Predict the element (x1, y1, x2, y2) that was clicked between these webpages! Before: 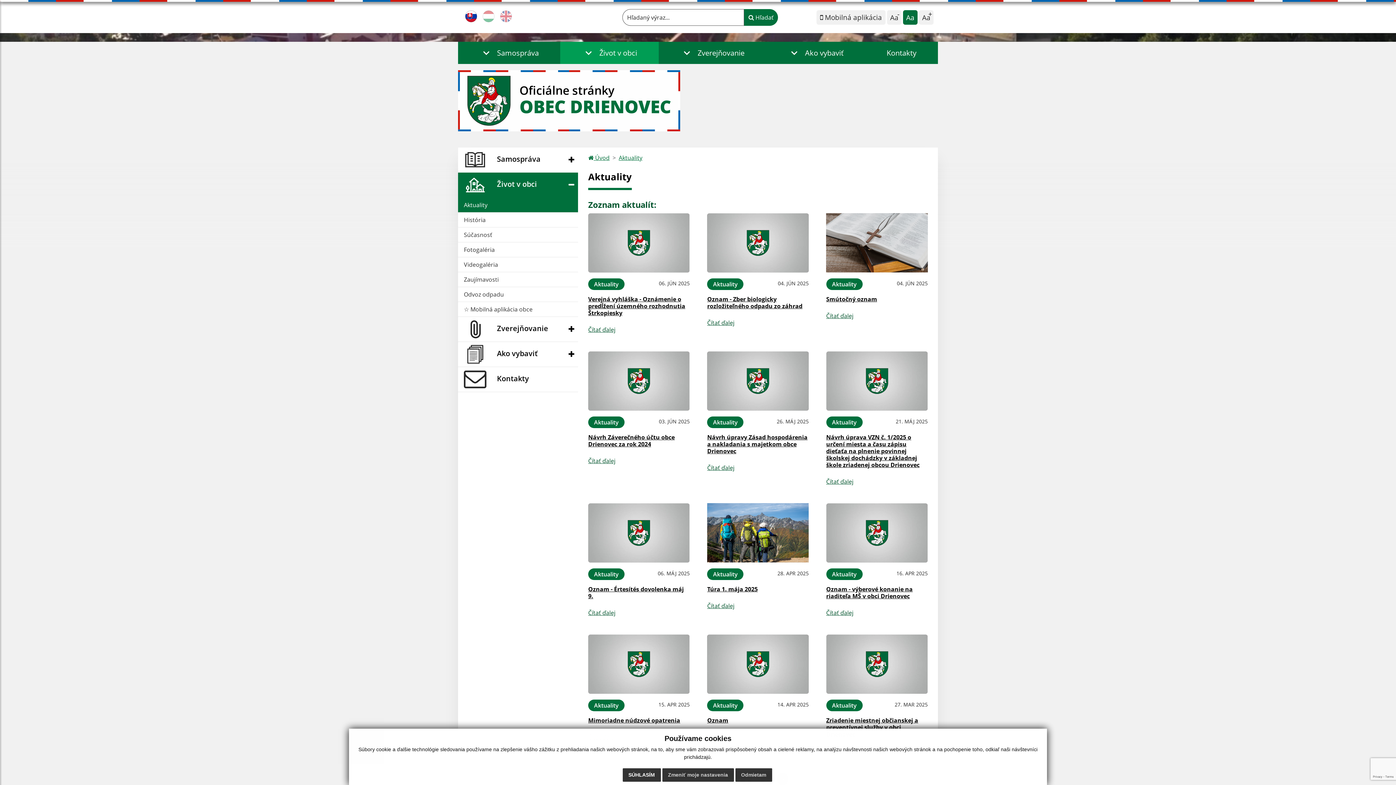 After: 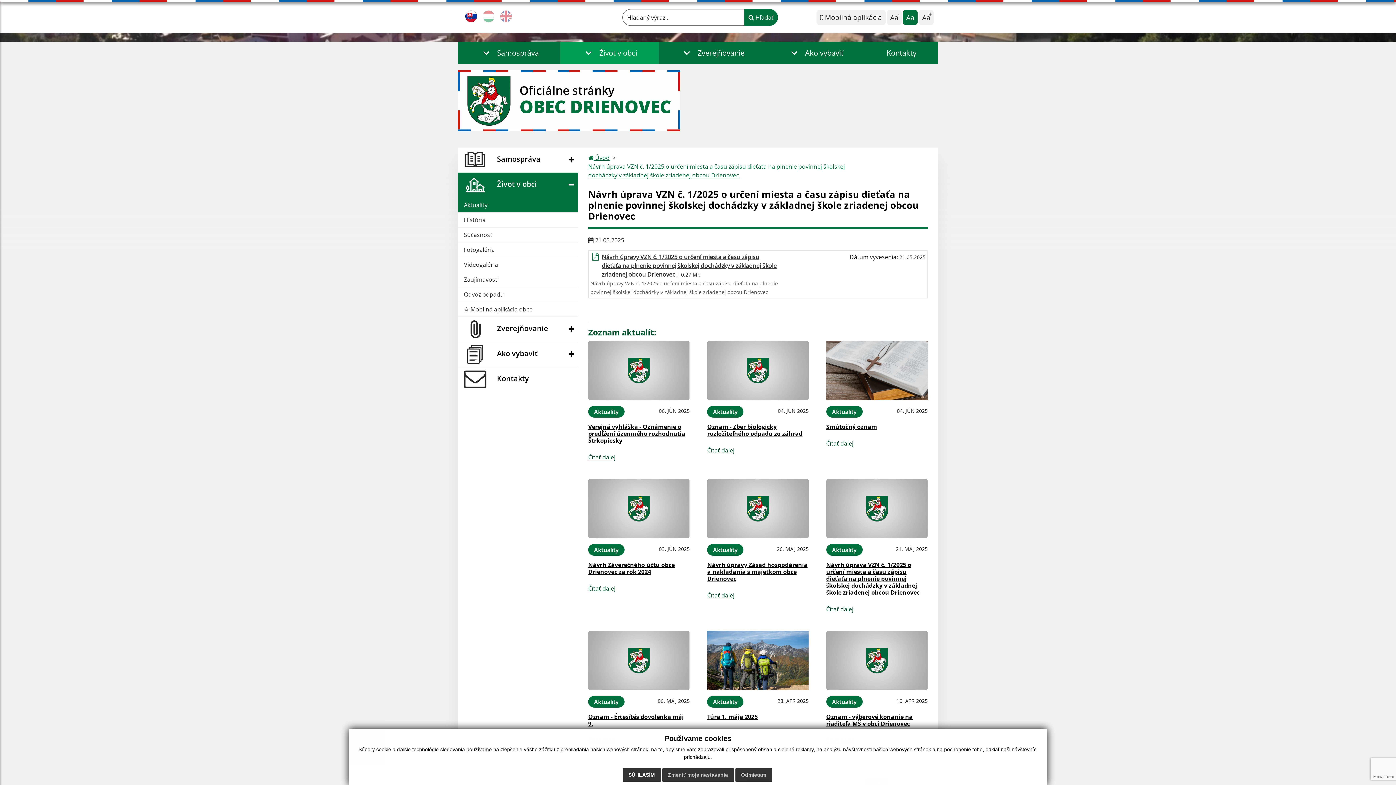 Action: label: Čítať ďalej bbox: (826, 477, 853, 485)